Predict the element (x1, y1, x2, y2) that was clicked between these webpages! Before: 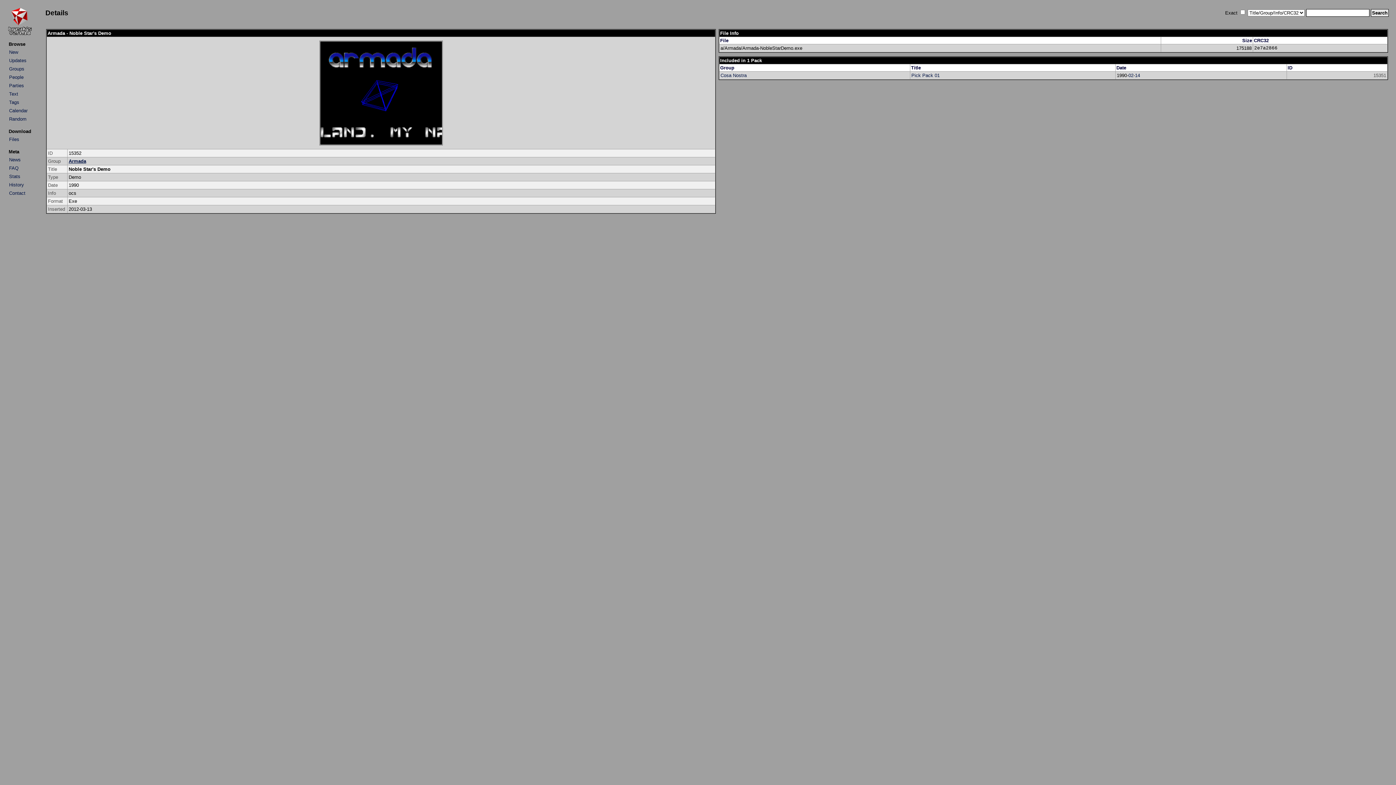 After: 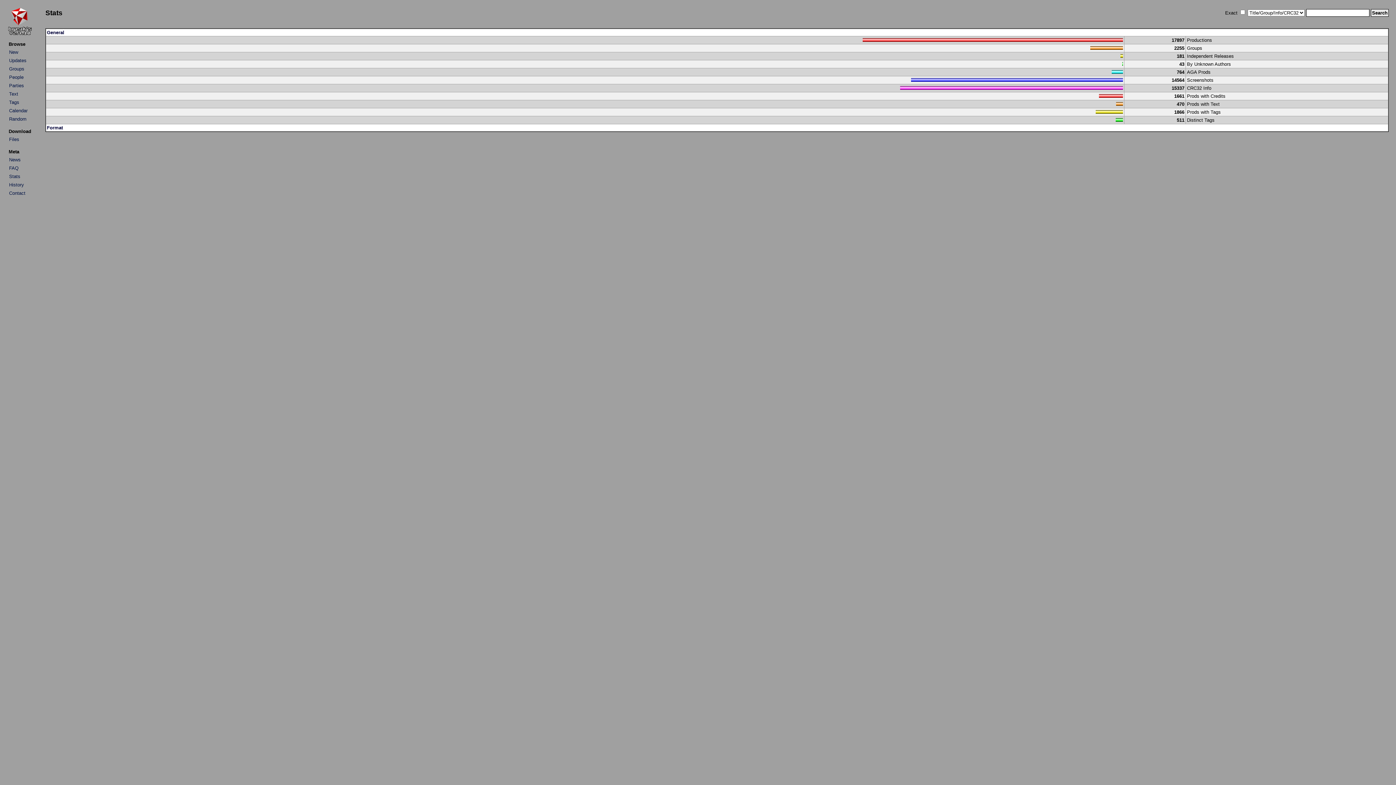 Action: bbox: (9, 173, 20, 179) label: Stats